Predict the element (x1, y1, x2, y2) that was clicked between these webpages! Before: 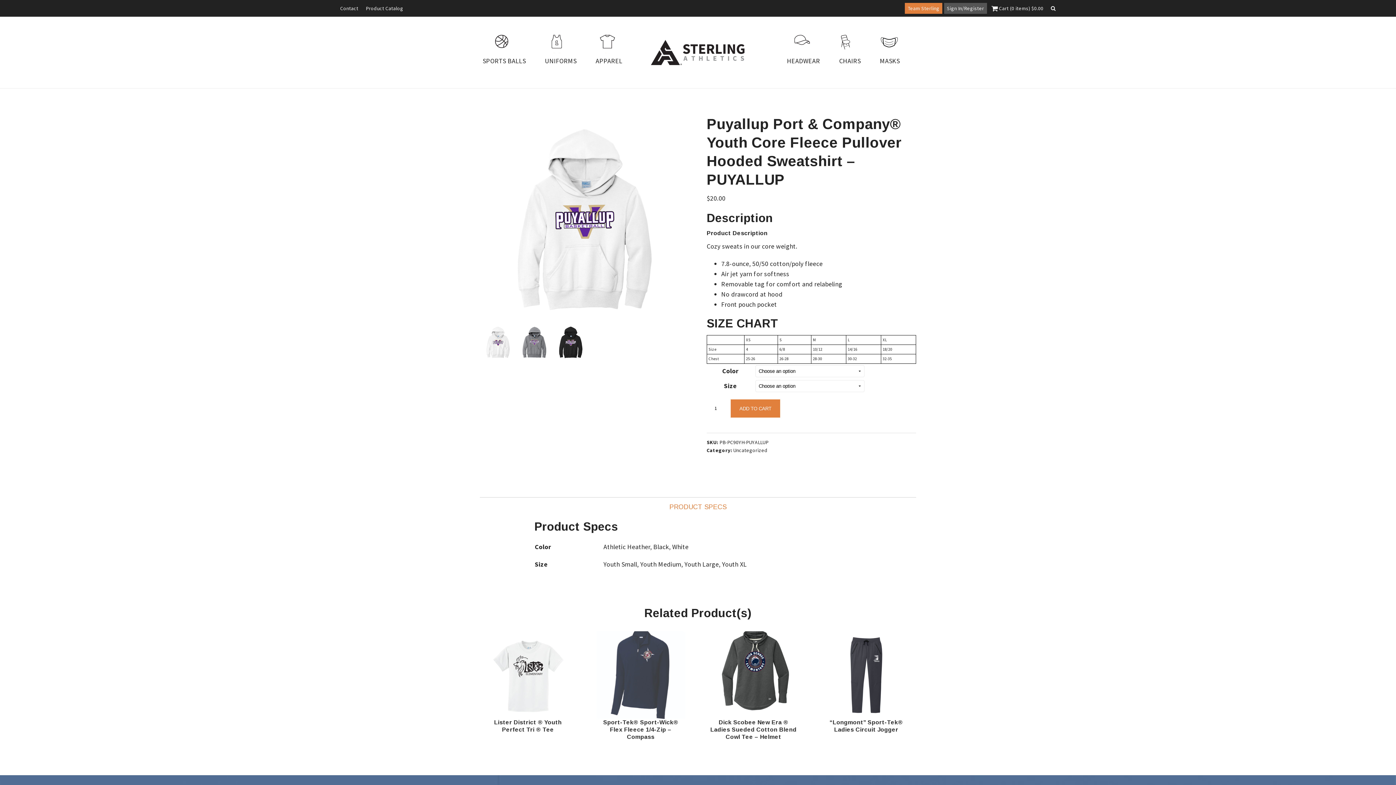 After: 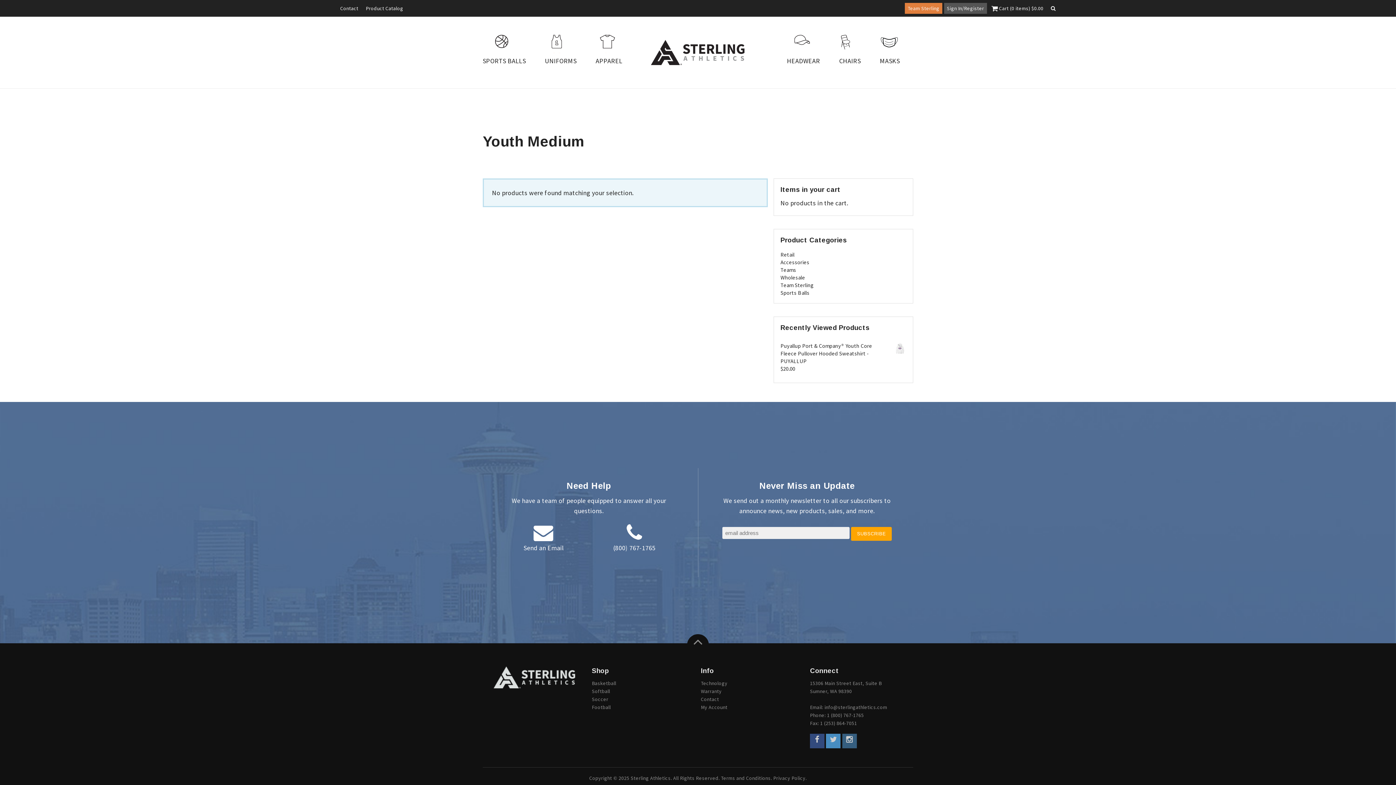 Action: bbox: (640, 560, 681, 568) label: Youth Medium